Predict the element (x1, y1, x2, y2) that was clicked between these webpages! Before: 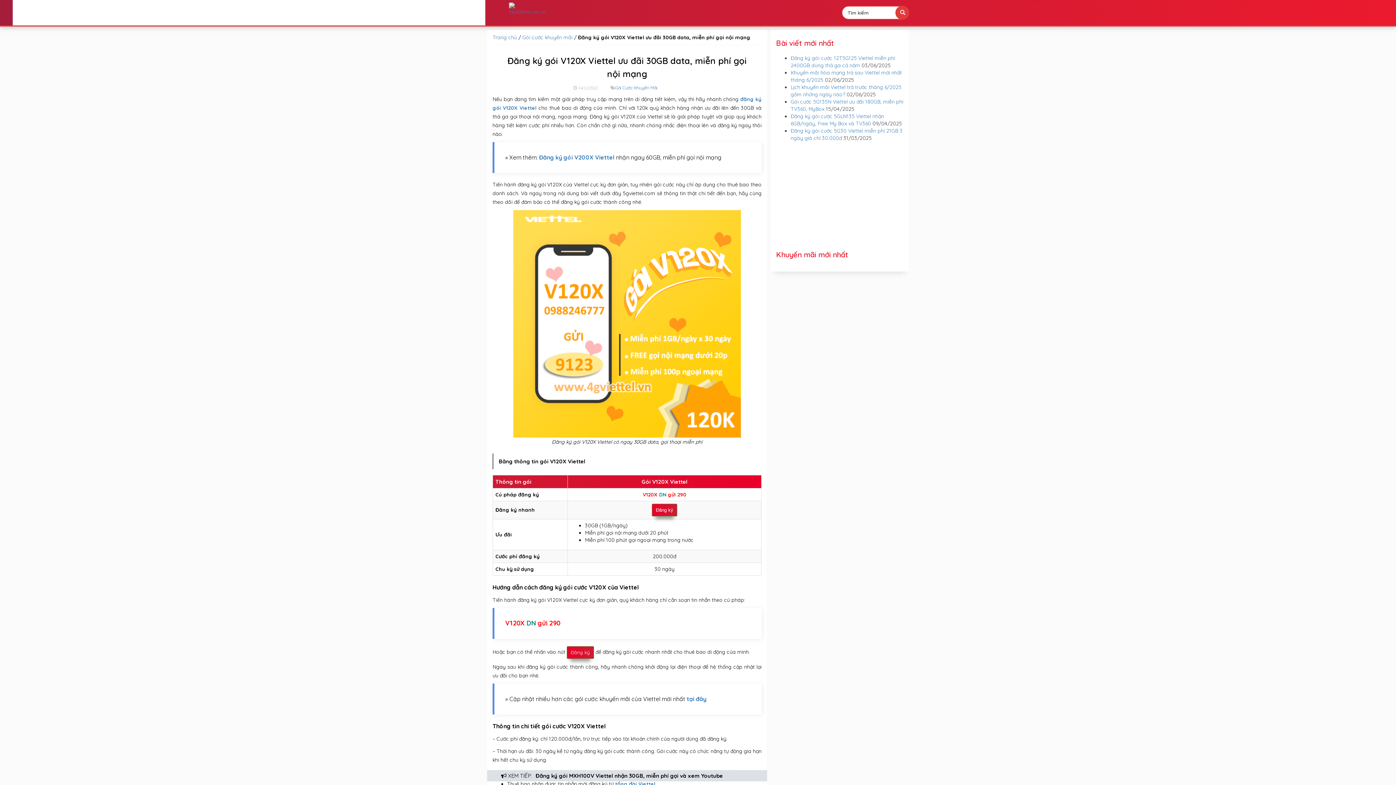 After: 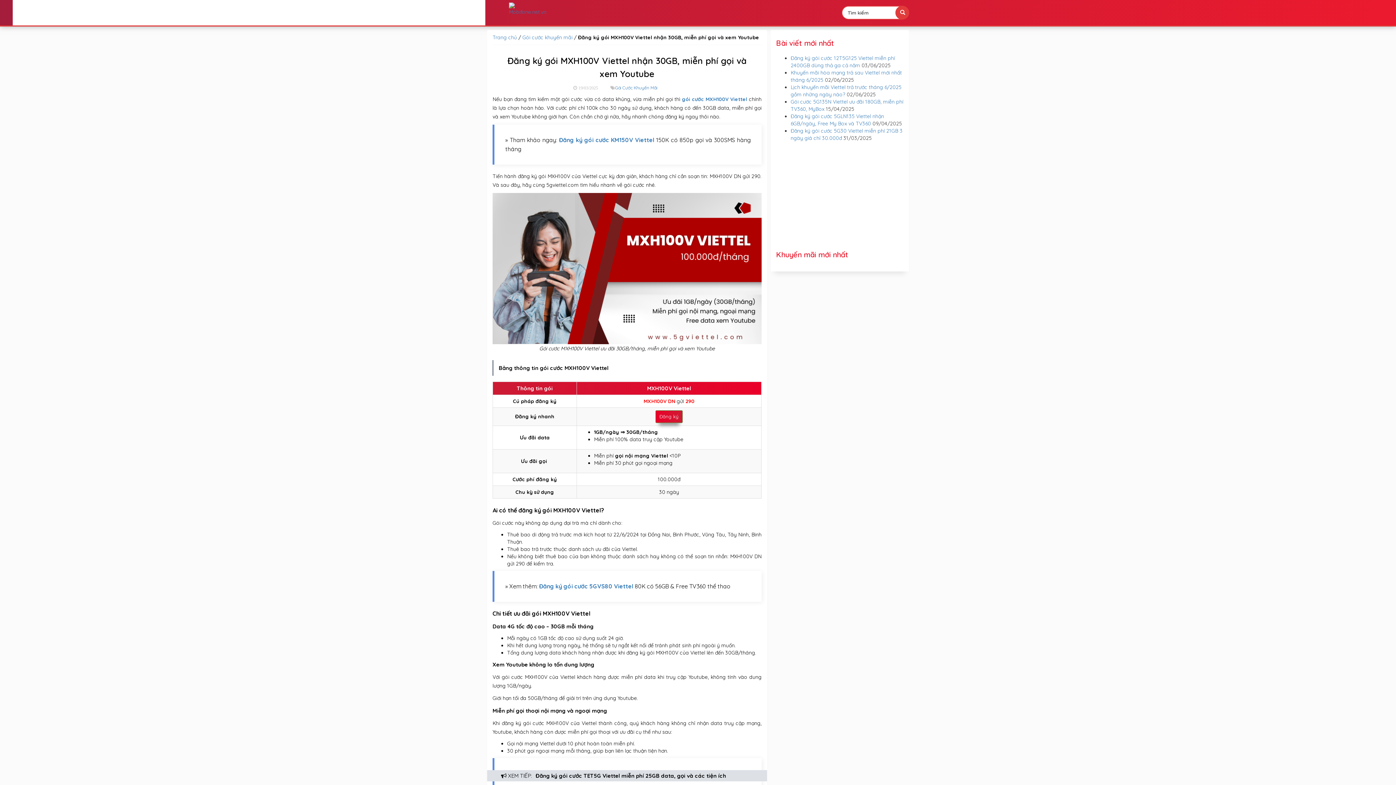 Action: bbox: (535, 772, 723, 779) label: Đăng ký gói MXH100V Viettel nhận 30GB, miễn phí gọi và xem Youtube